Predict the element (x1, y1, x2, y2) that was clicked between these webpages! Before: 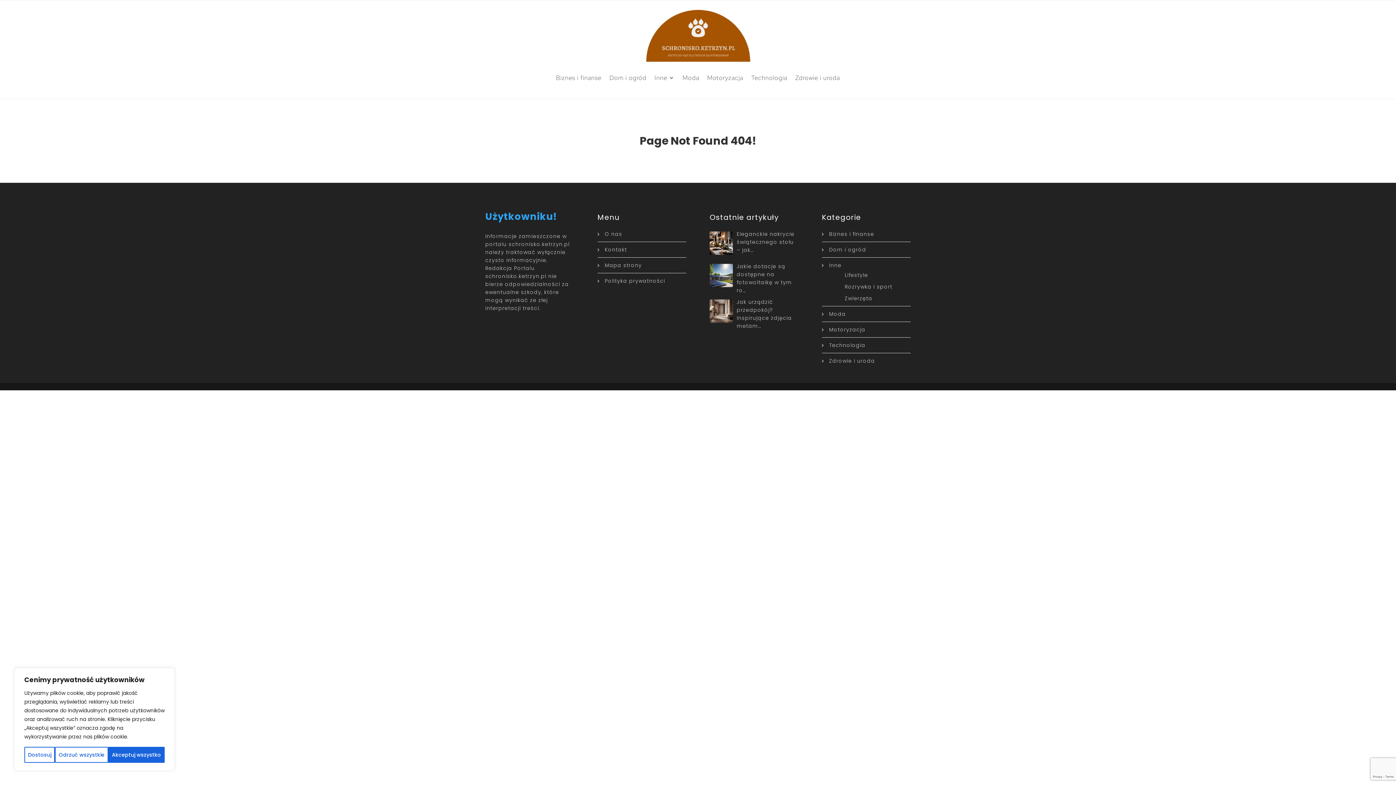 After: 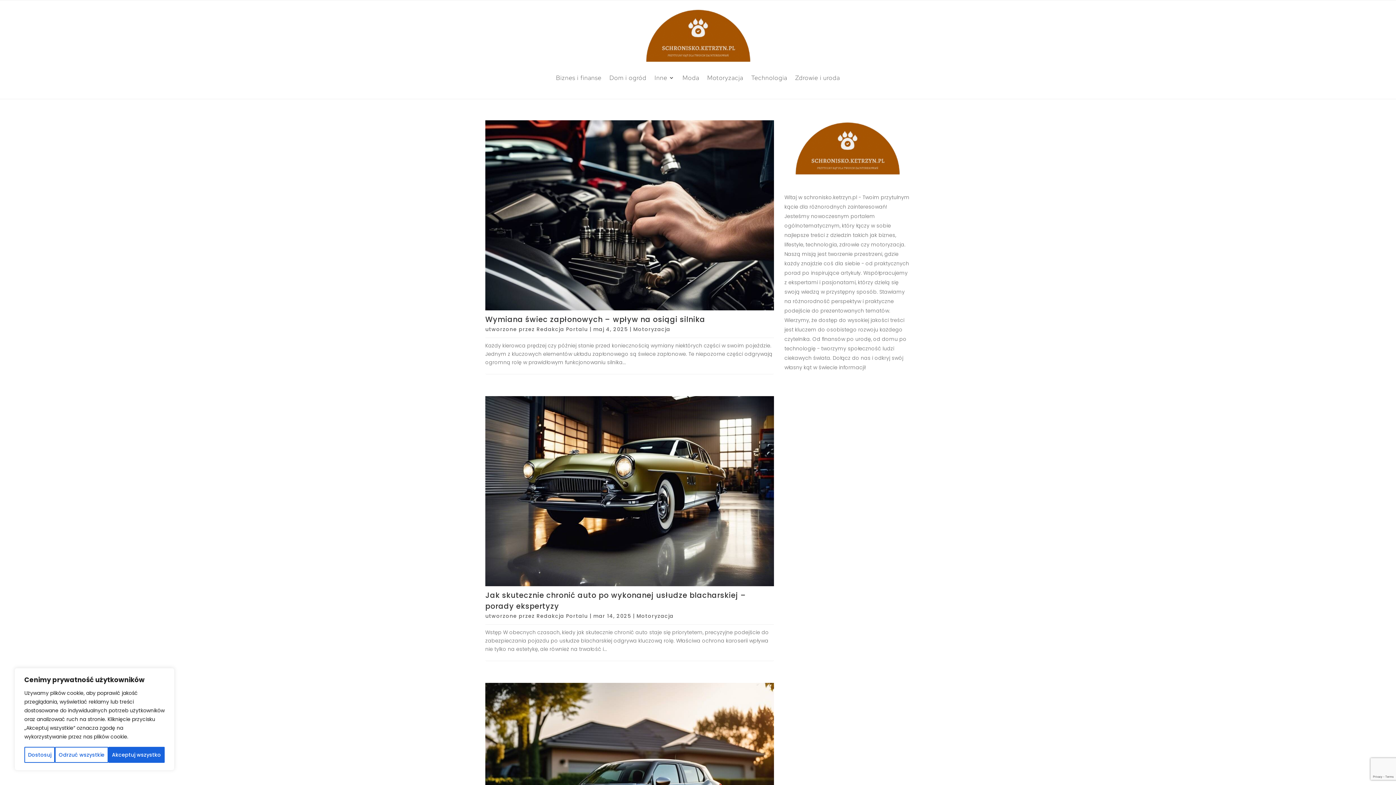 Action: bbox: (707, 64, 743, 91) label: Motoryzacja